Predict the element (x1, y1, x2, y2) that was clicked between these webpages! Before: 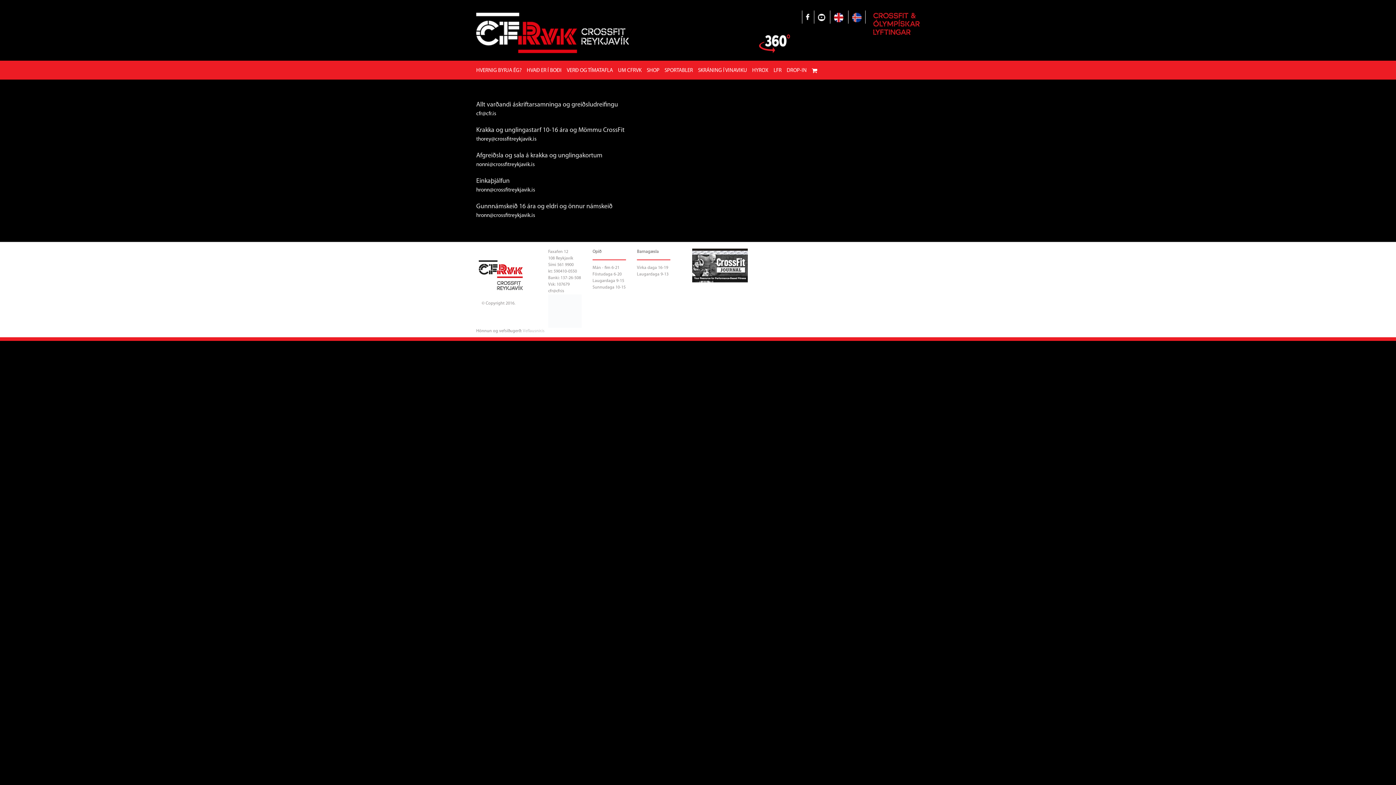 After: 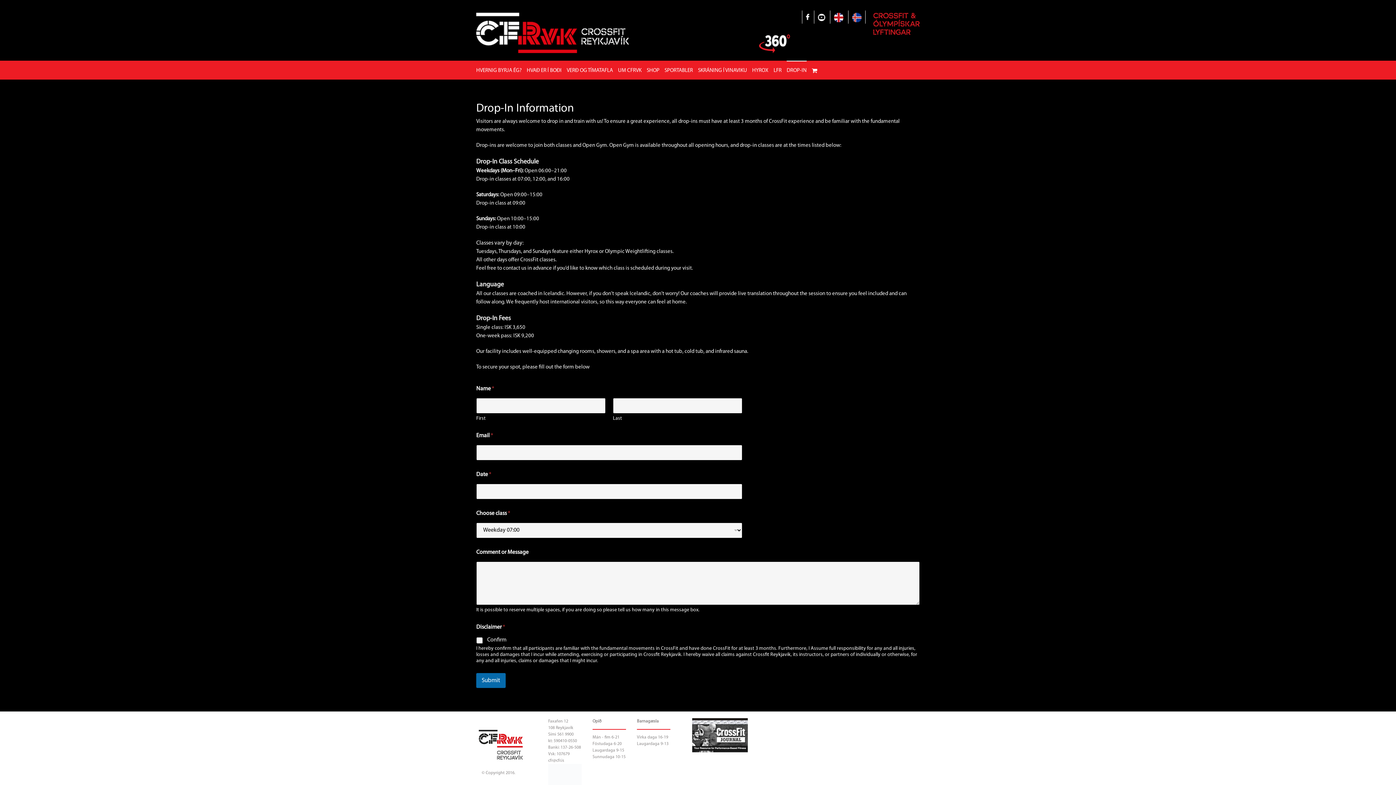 Action: label: DROP-IN bbox: (786, 60, 806, 79)